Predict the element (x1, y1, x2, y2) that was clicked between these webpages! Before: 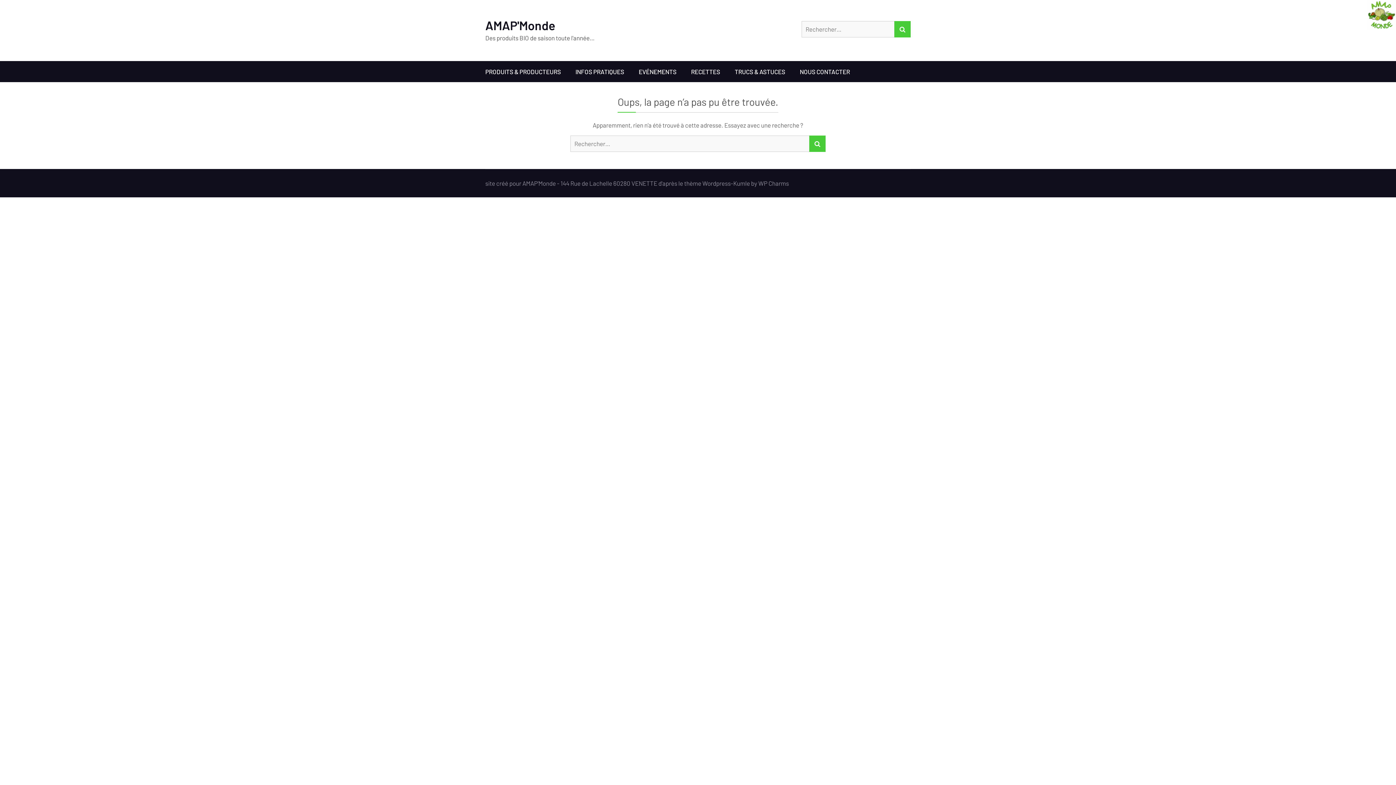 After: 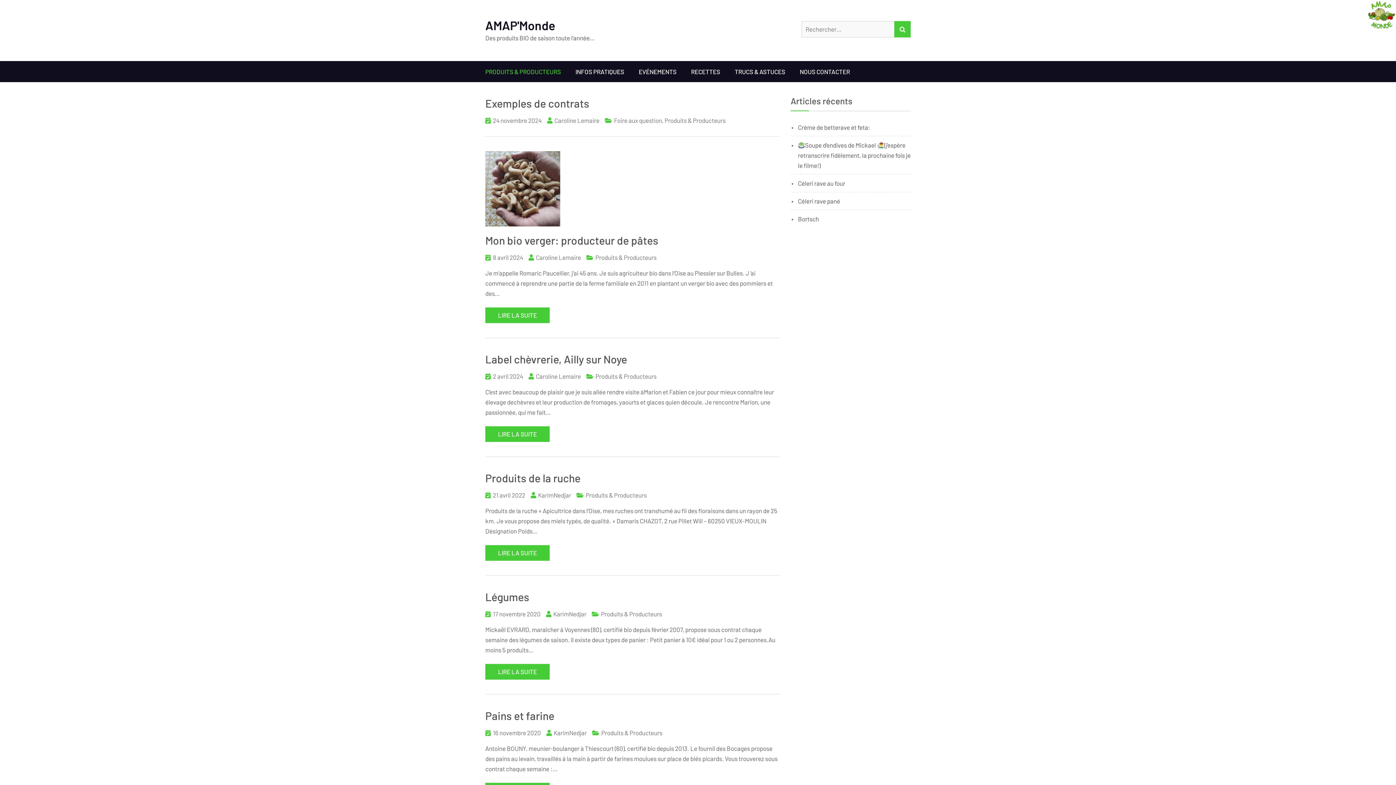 Action: label: PRODUITS & PRODUCTEURS bbox: (478, 61, 568, 82)